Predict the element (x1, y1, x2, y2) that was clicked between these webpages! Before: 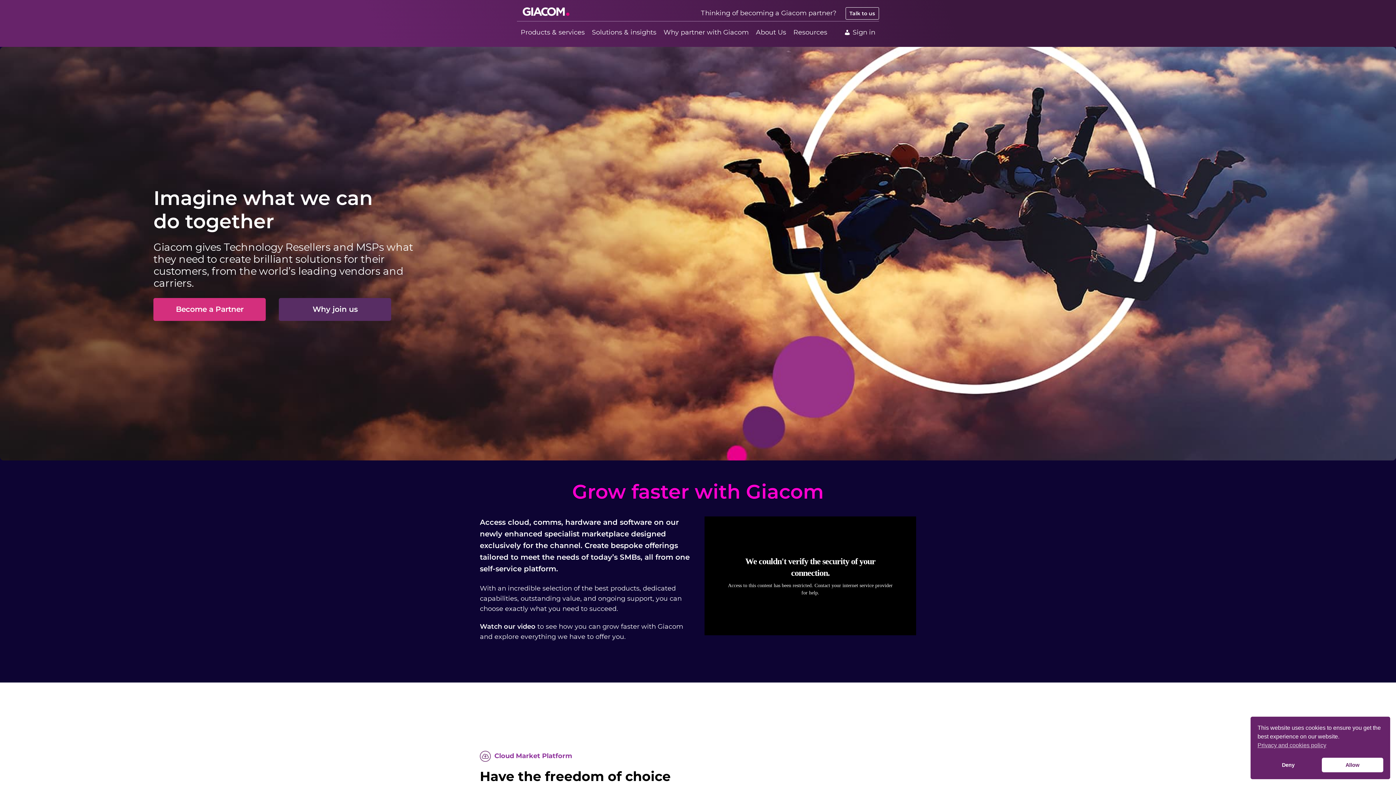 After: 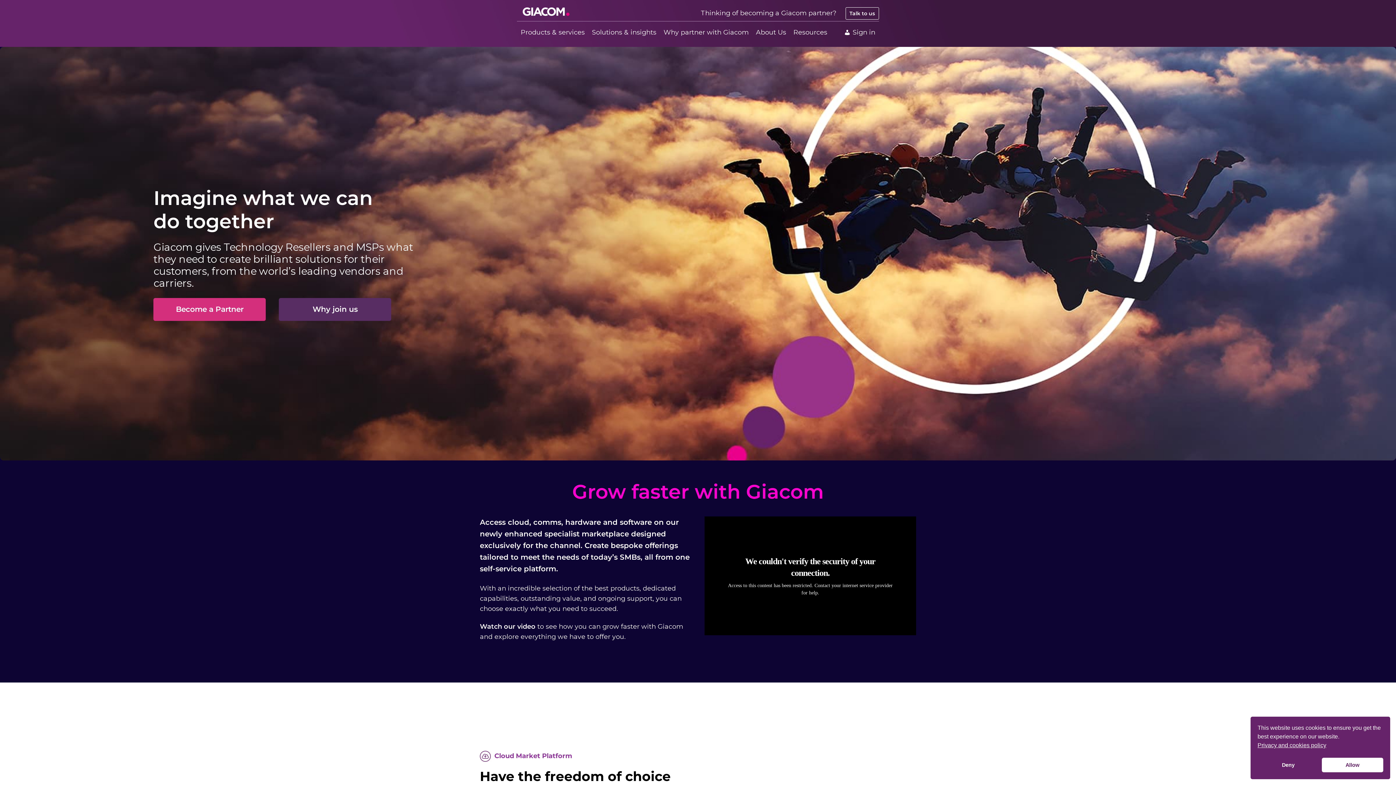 Action: bbox: (1257, 741, 1326, 750) label: cookies - Privacy and cookies policy 